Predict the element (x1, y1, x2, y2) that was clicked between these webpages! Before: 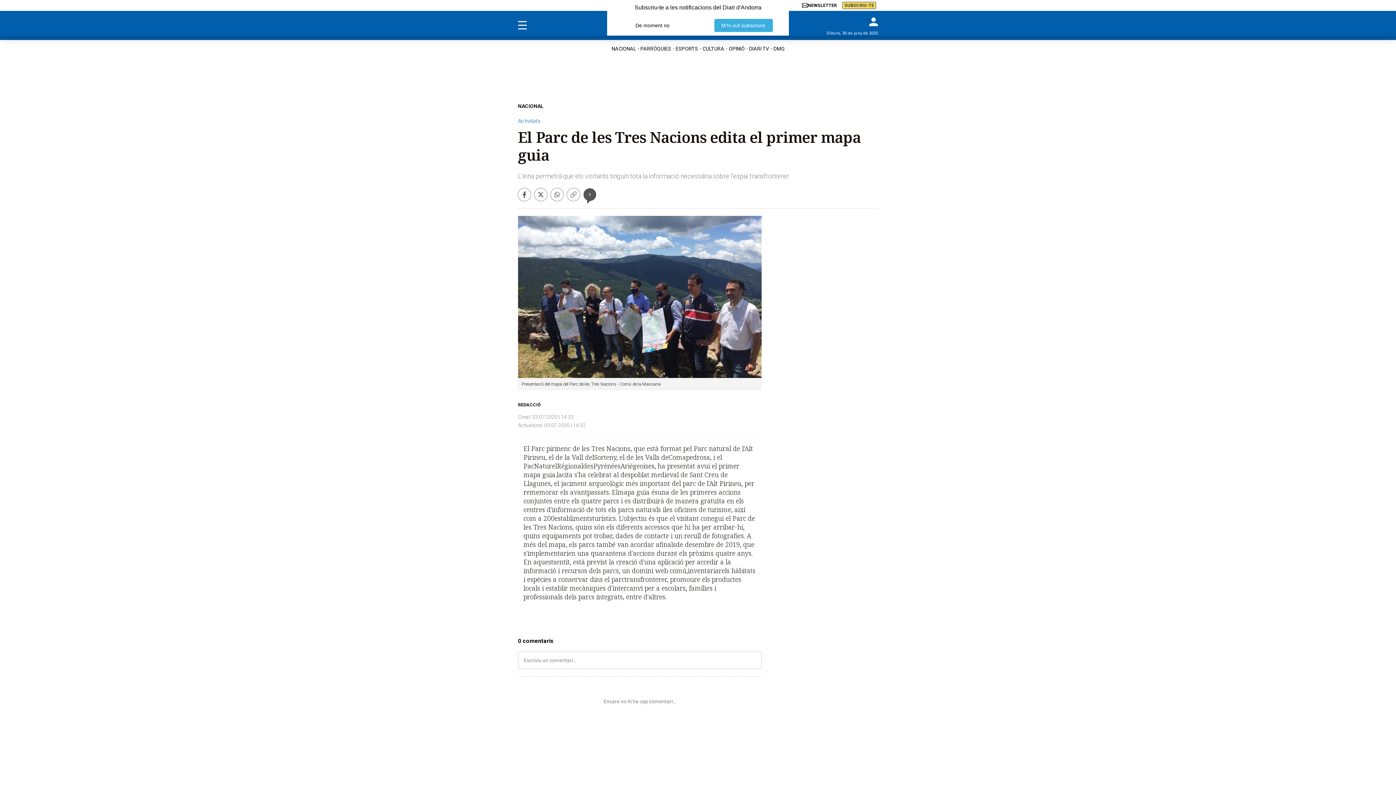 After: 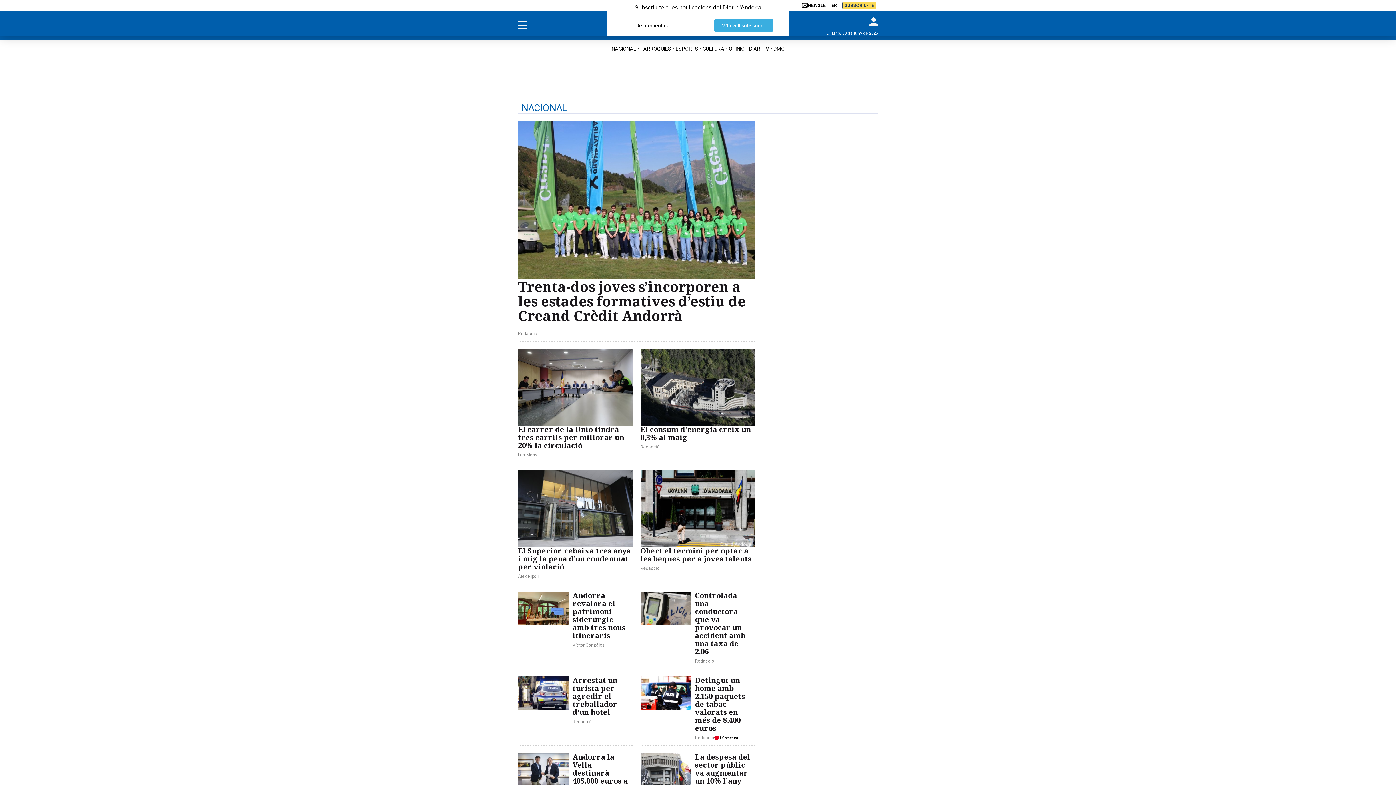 Action: bbox: (518, 102, 543, 110) label: NACIONAL